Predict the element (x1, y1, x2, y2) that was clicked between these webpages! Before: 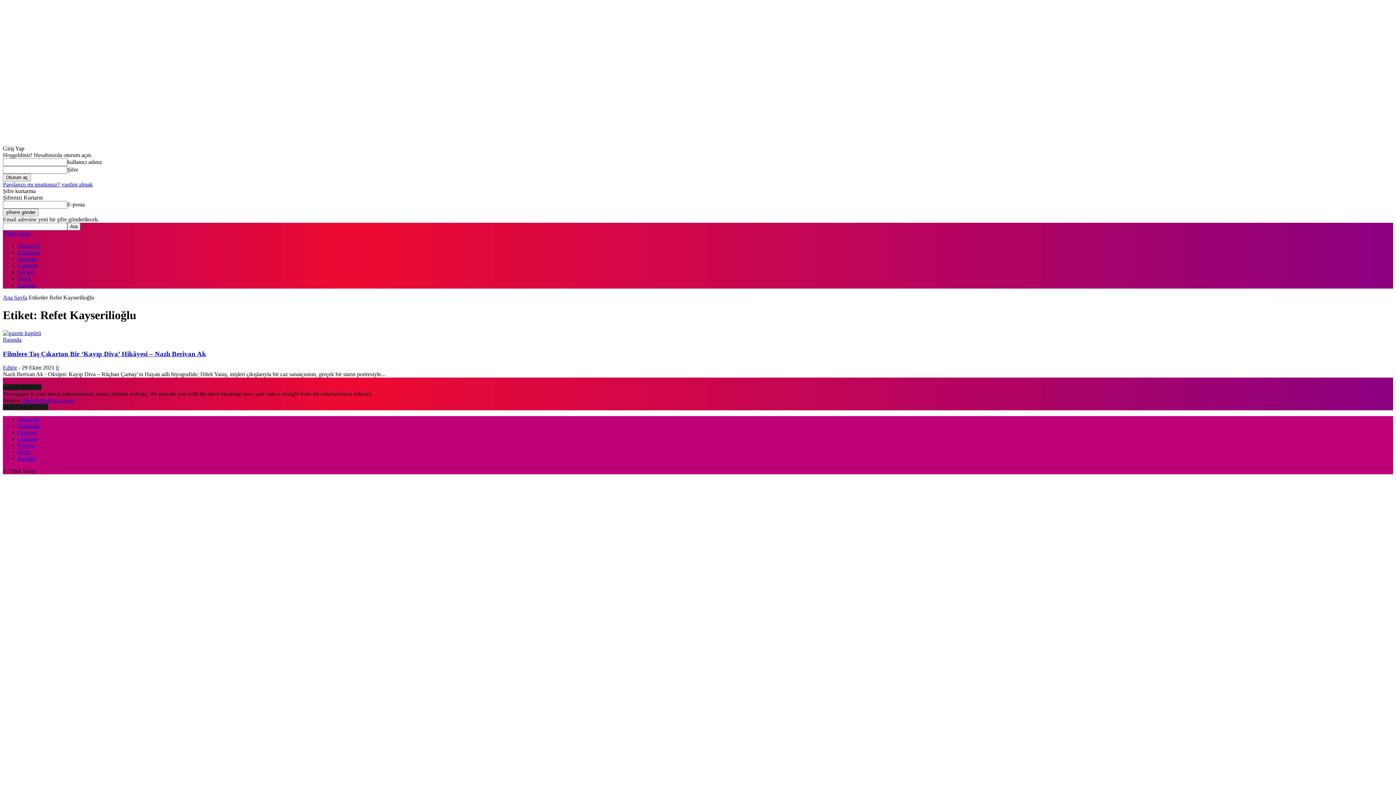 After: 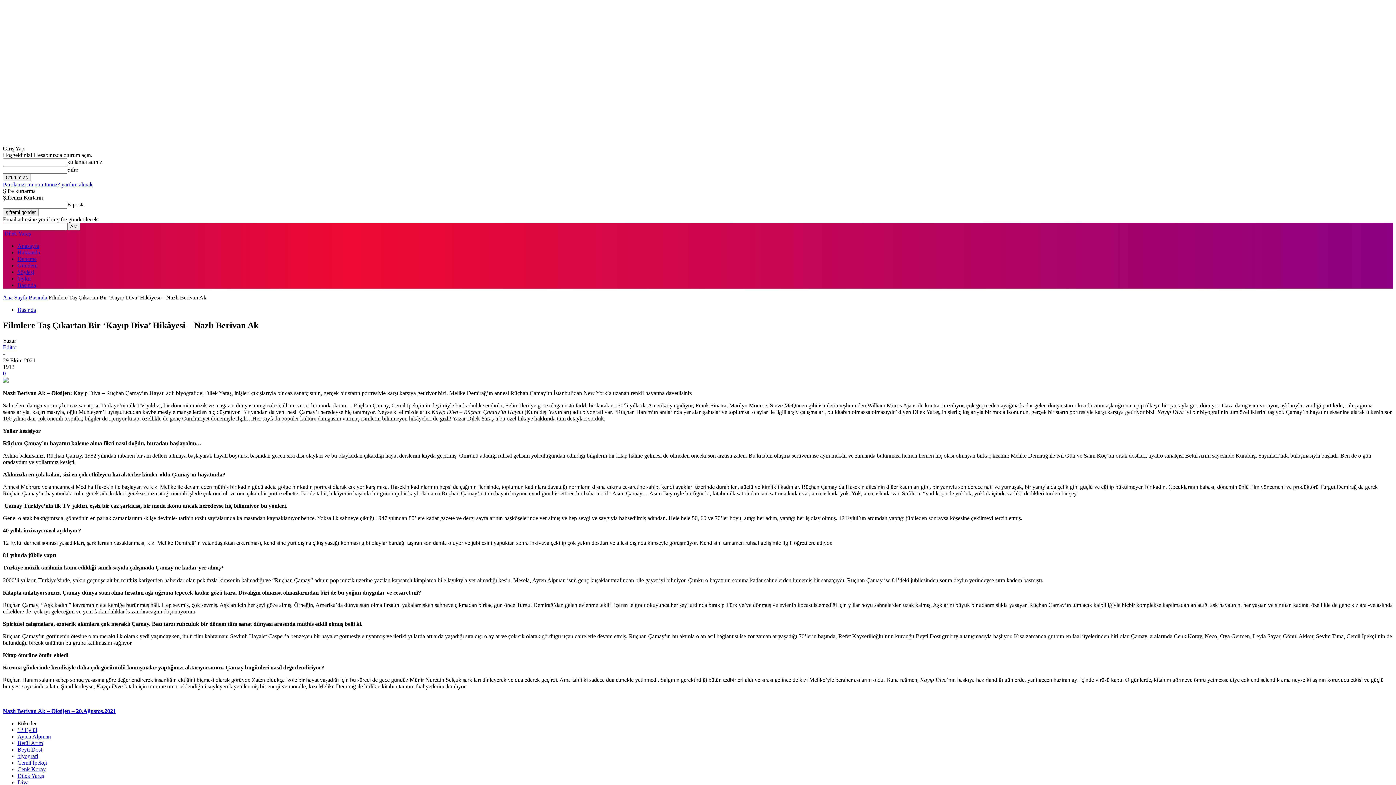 Action: bbox: (2, 350, 206, 357) label: Filmlere Taş Çıkartan Bir ‘Kayıp Diva’ Hikâyesi – Nazlı Berivan Ak